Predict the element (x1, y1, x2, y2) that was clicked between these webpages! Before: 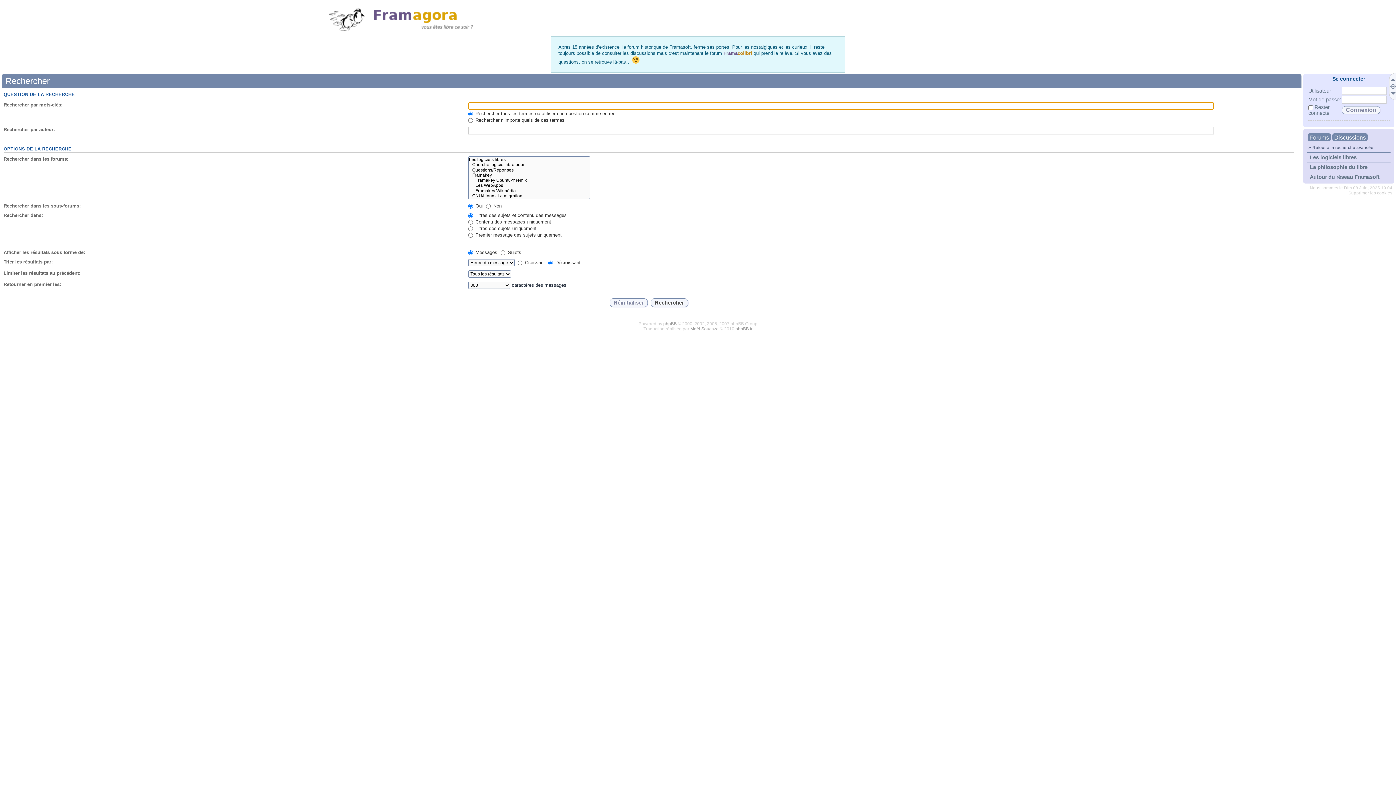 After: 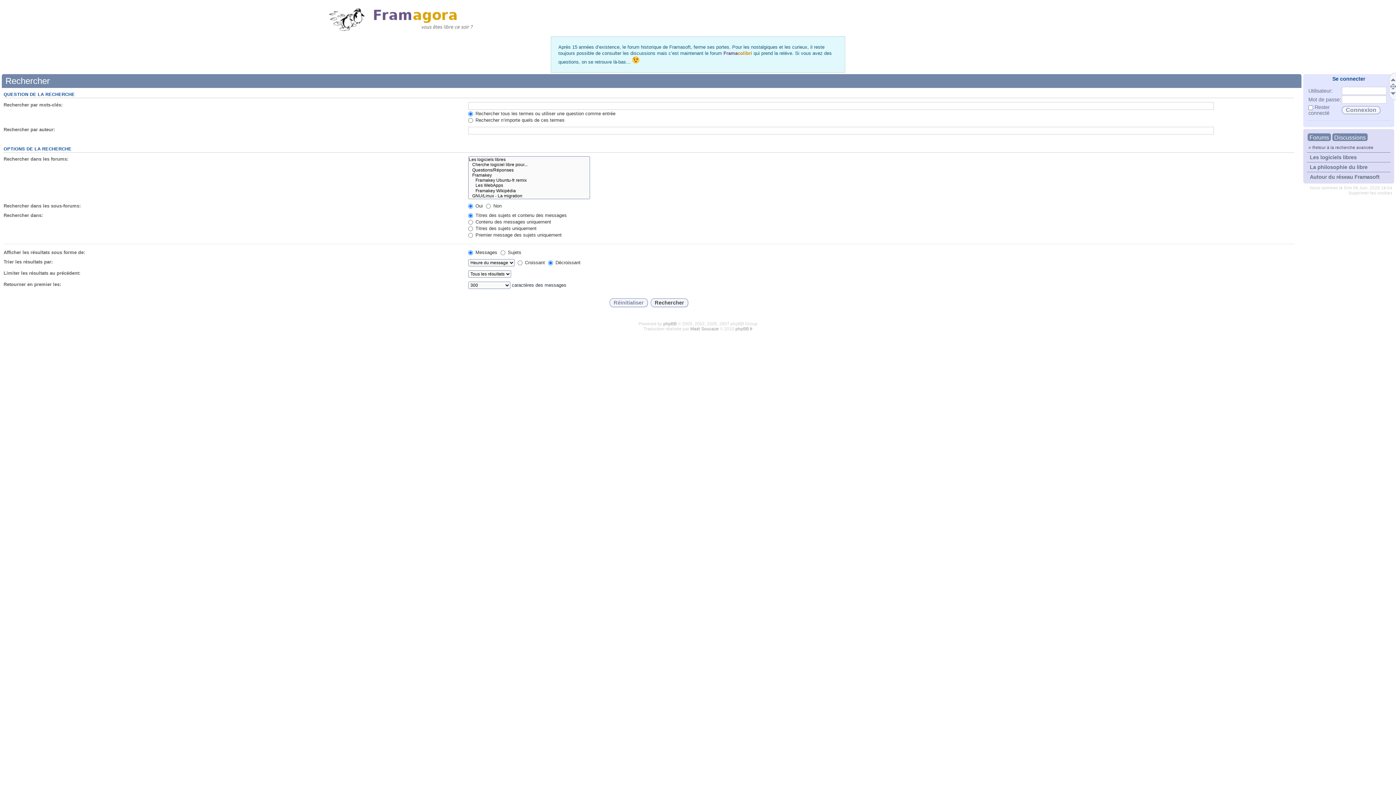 Action: bbox: (1390, 91, 1397, 98)